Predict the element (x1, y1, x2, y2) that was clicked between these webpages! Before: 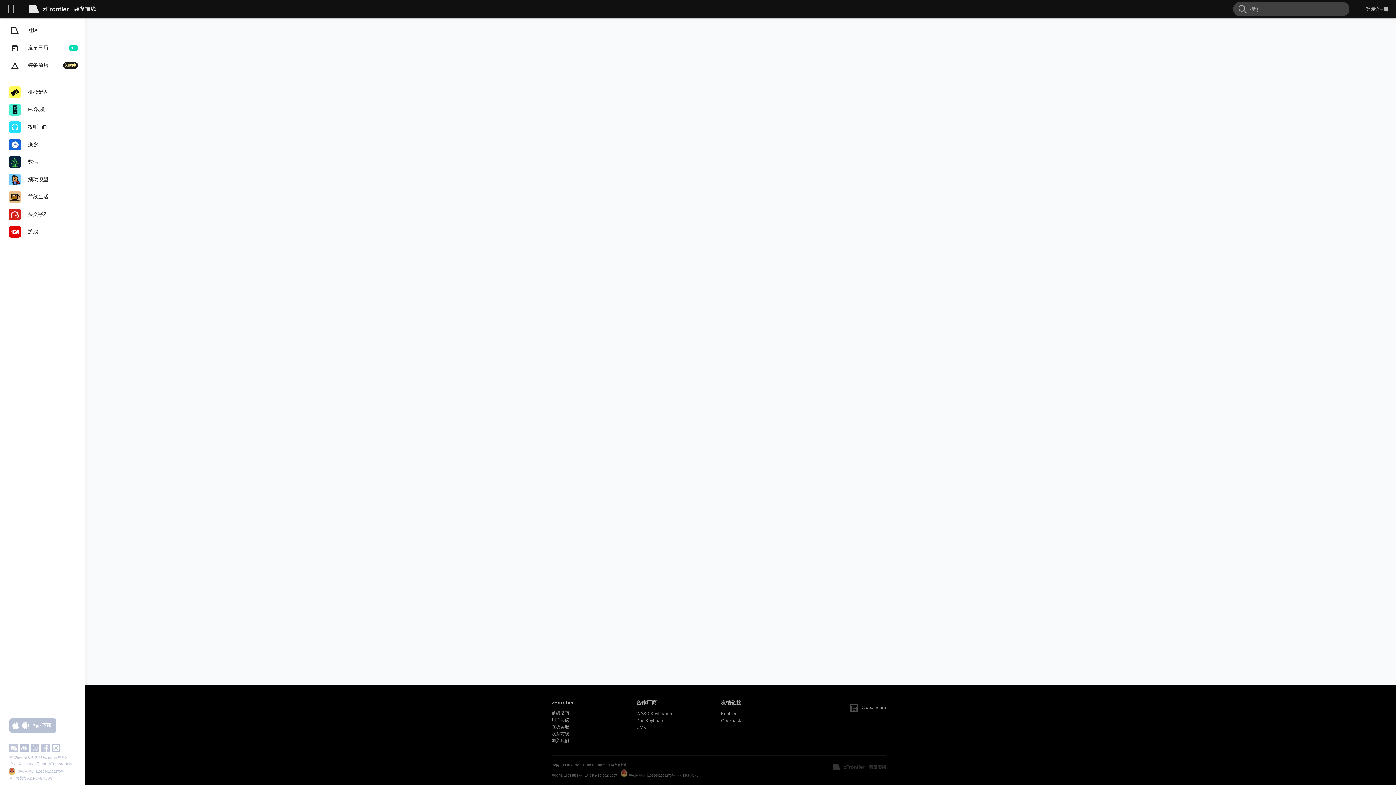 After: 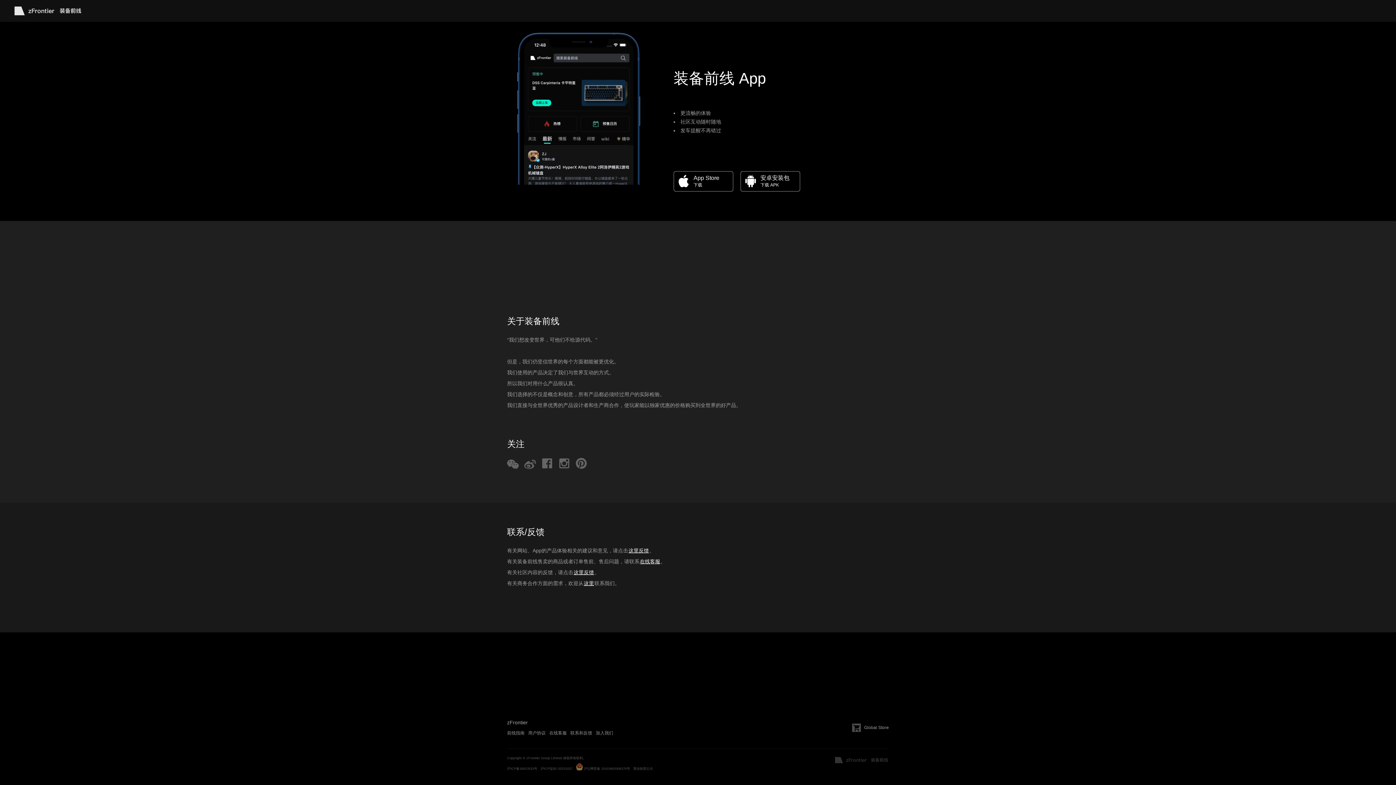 Action: bbox: (39, 755, 52, 760) label: 联系我们